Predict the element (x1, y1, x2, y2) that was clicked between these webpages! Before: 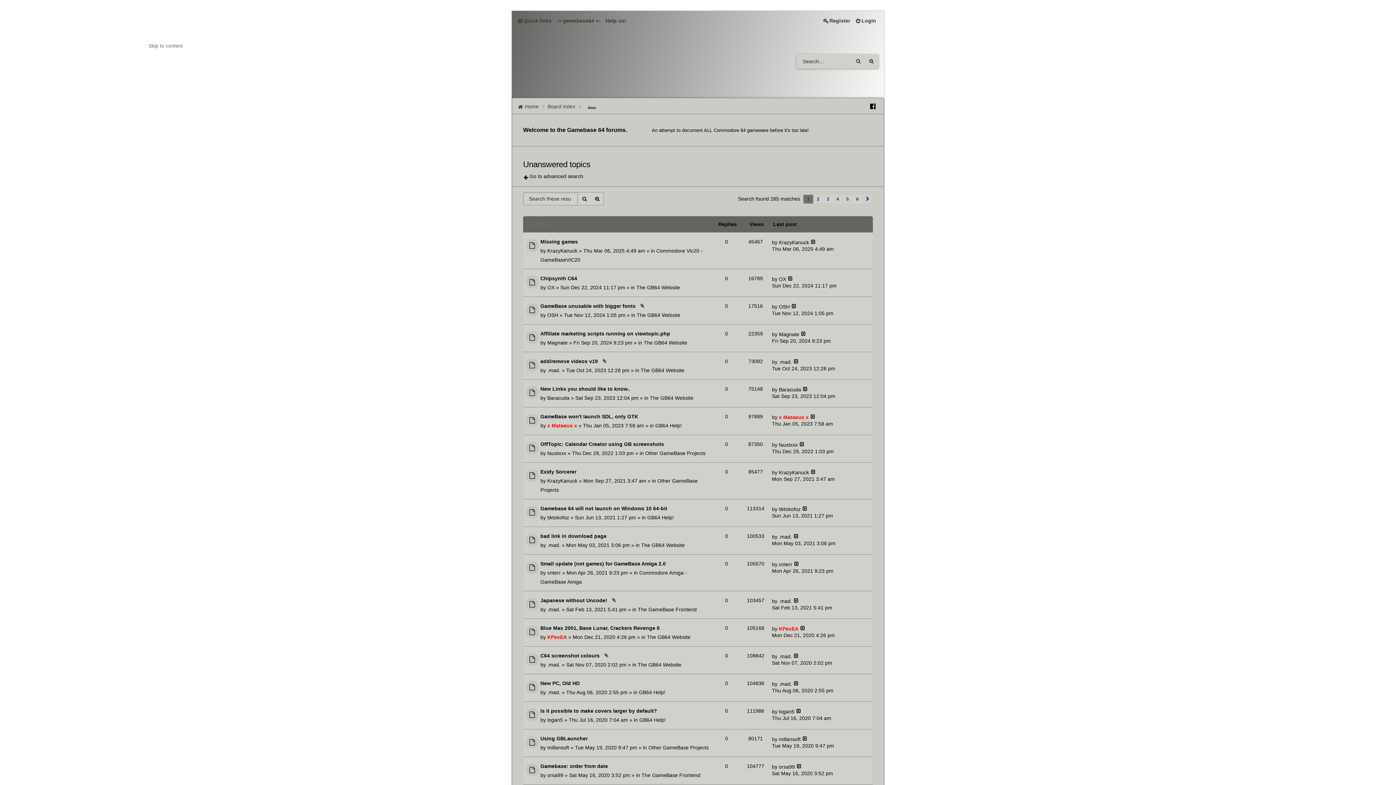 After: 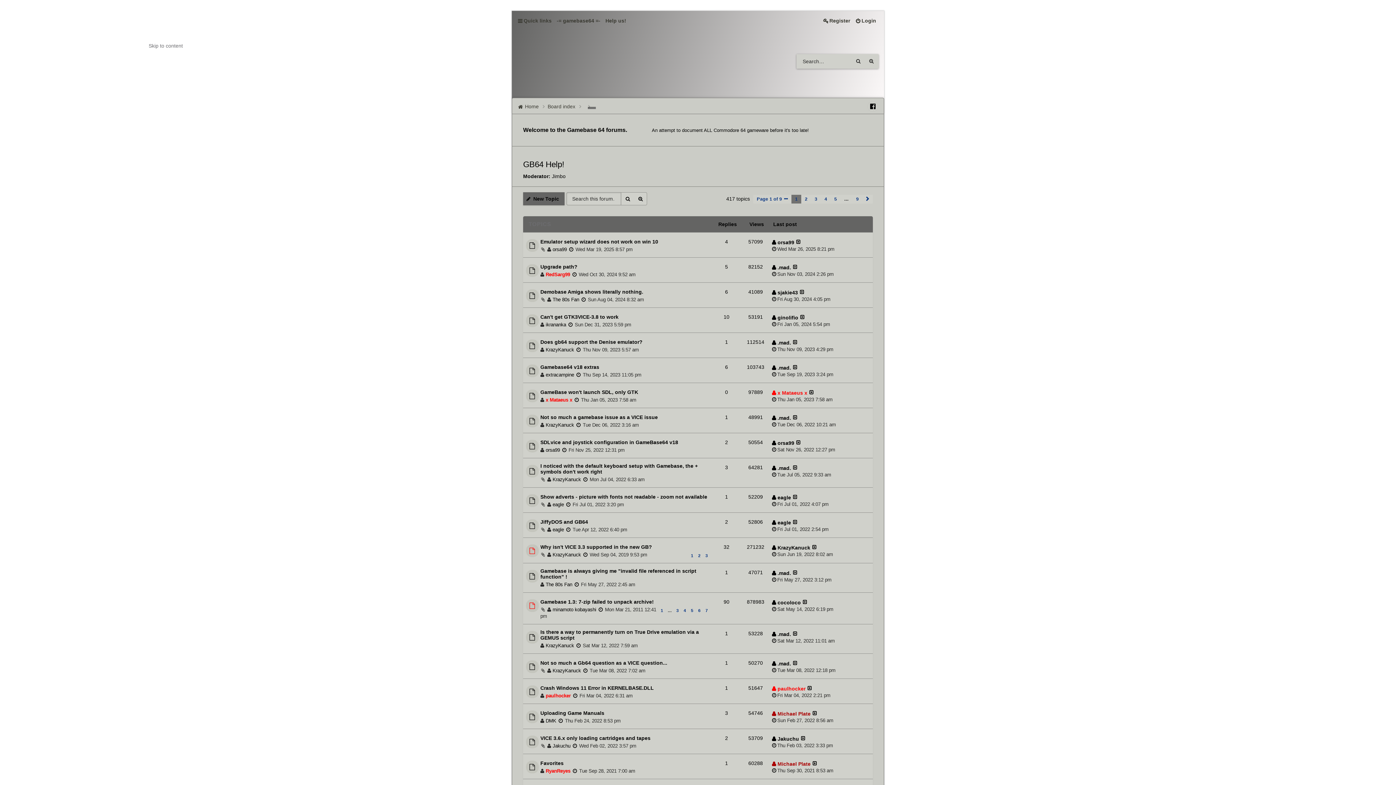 Action: bbox: (647, 514, 674, 520) label: GB64 Help!